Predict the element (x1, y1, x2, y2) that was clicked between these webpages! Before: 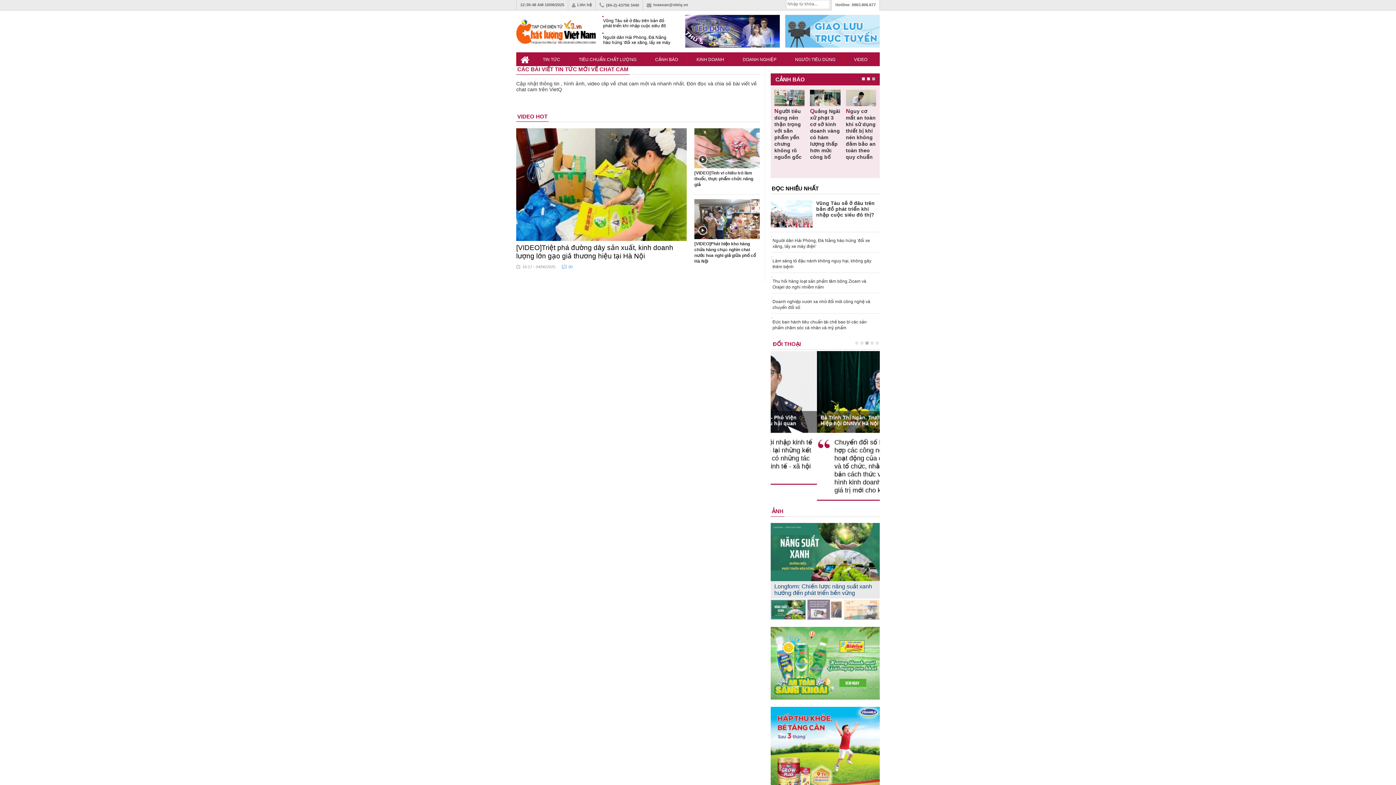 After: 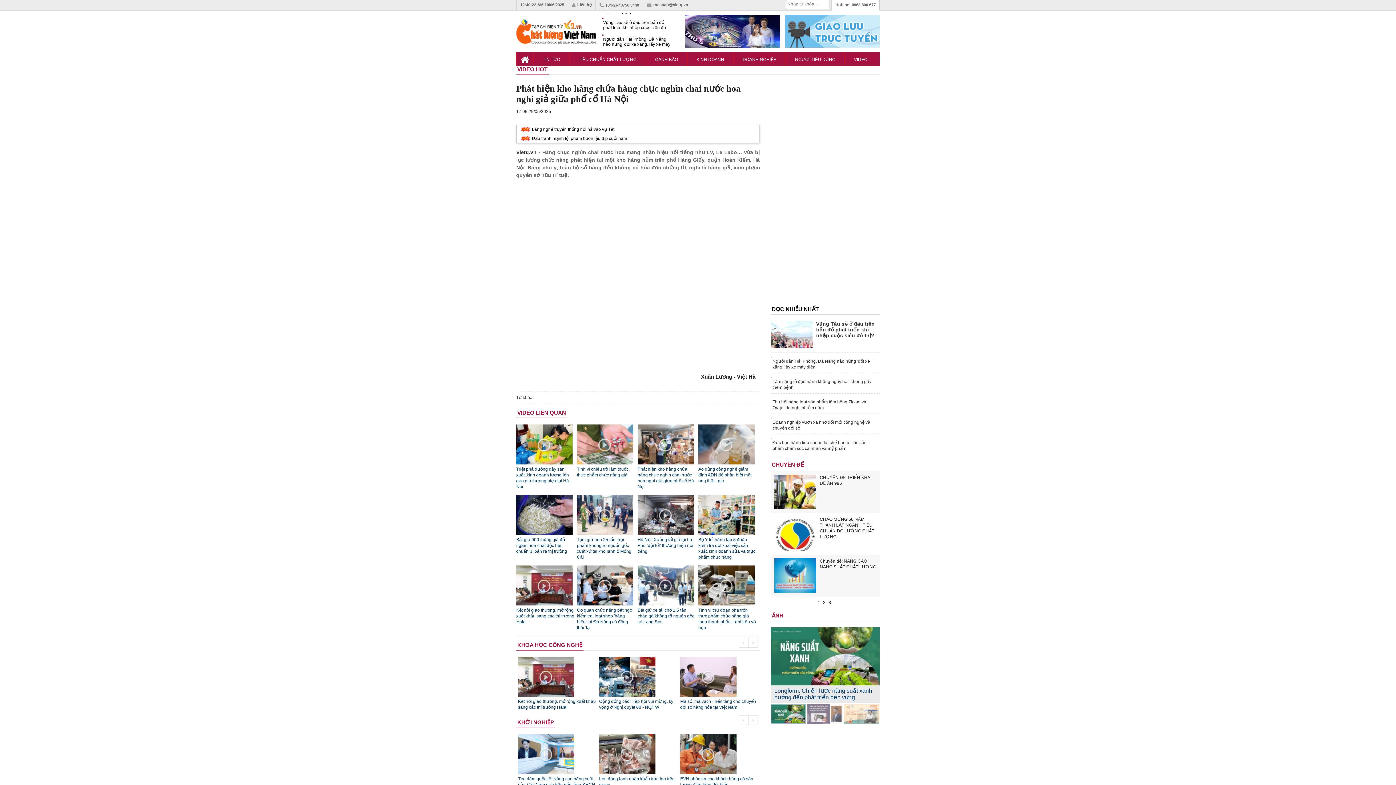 Action: bbox: (694, 199, 760, 264) label: [VIDEO]Phát hiện kho hàng chứa hàng chục nghìn chai nước hoa nghi giả giữa phố cổ Hà Nội